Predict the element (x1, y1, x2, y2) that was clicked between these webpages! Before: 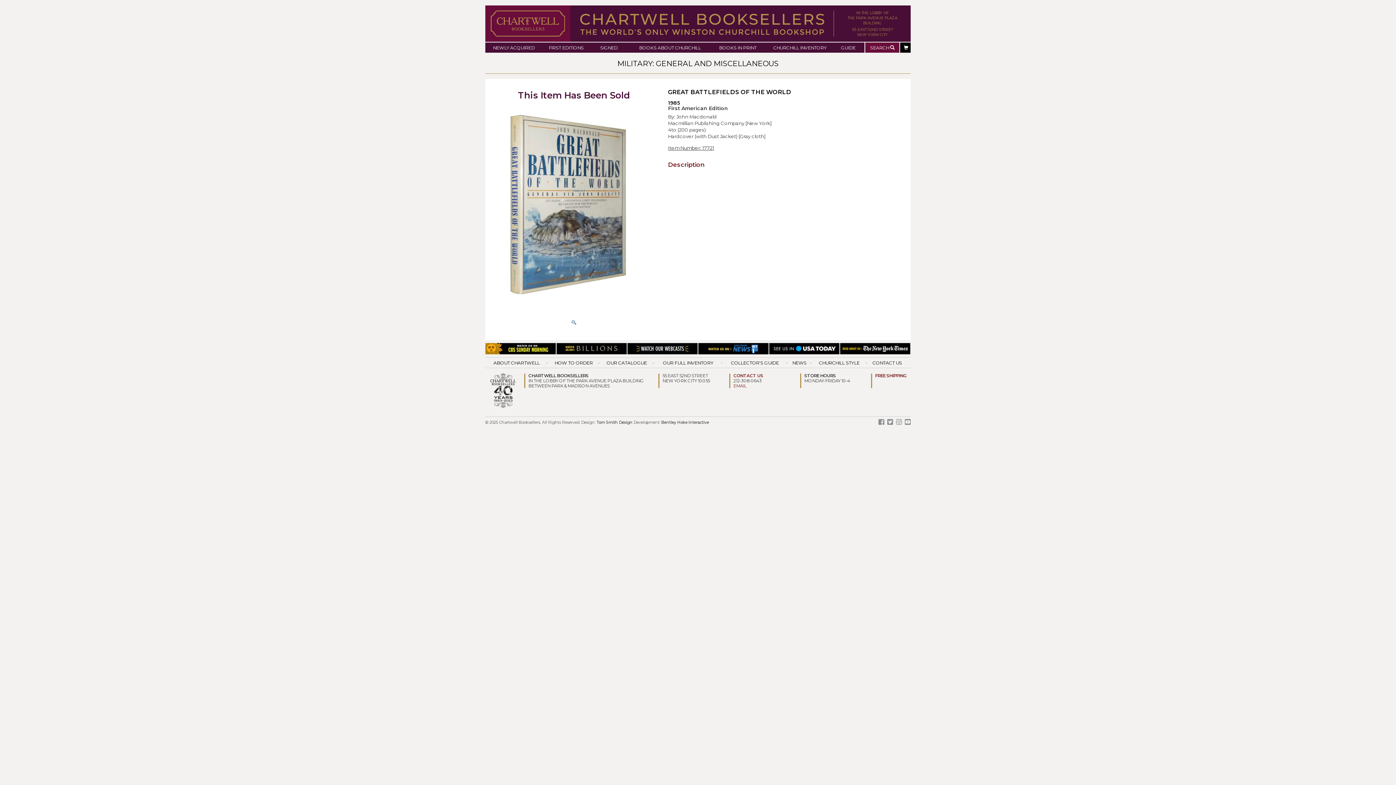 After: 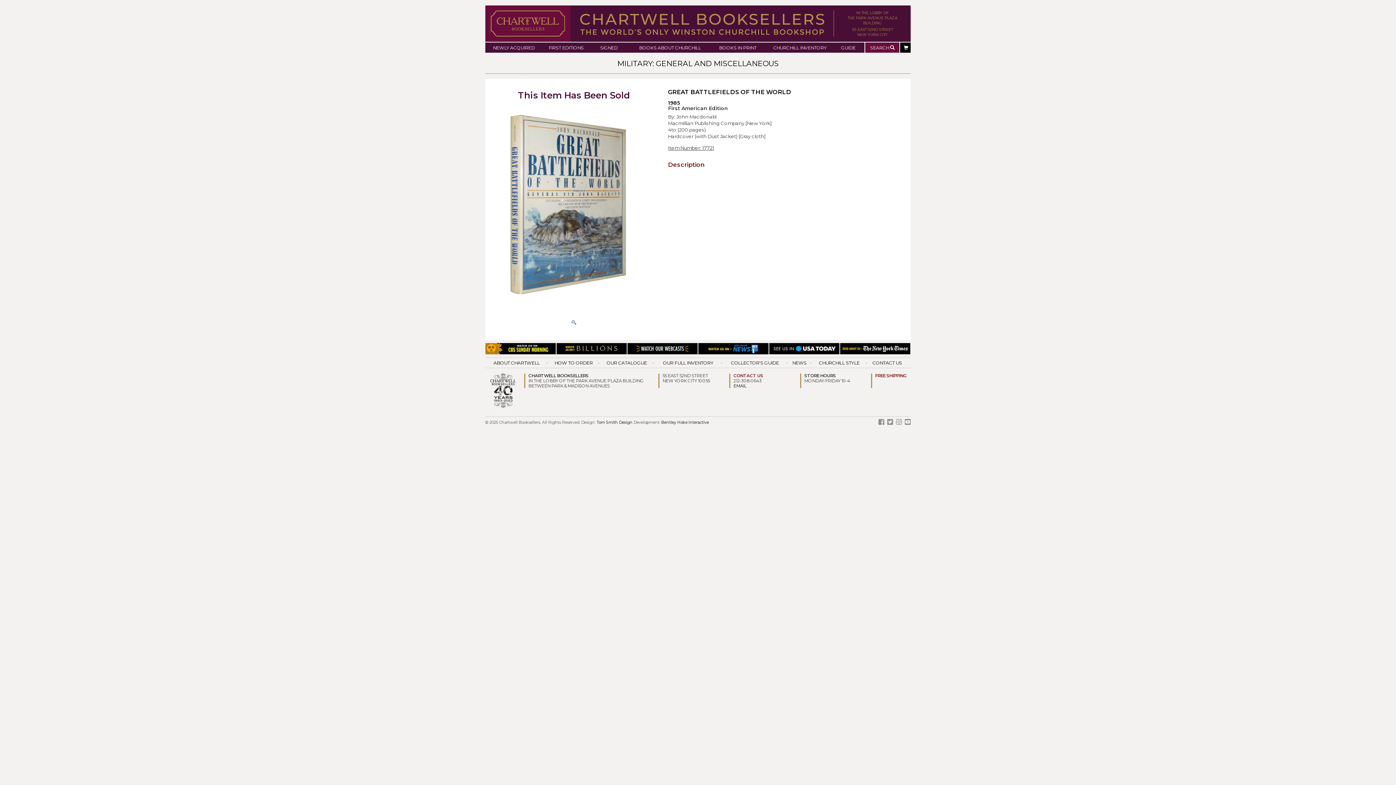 Action: bbox: (733, 383, 746, 388) label: EMAIL